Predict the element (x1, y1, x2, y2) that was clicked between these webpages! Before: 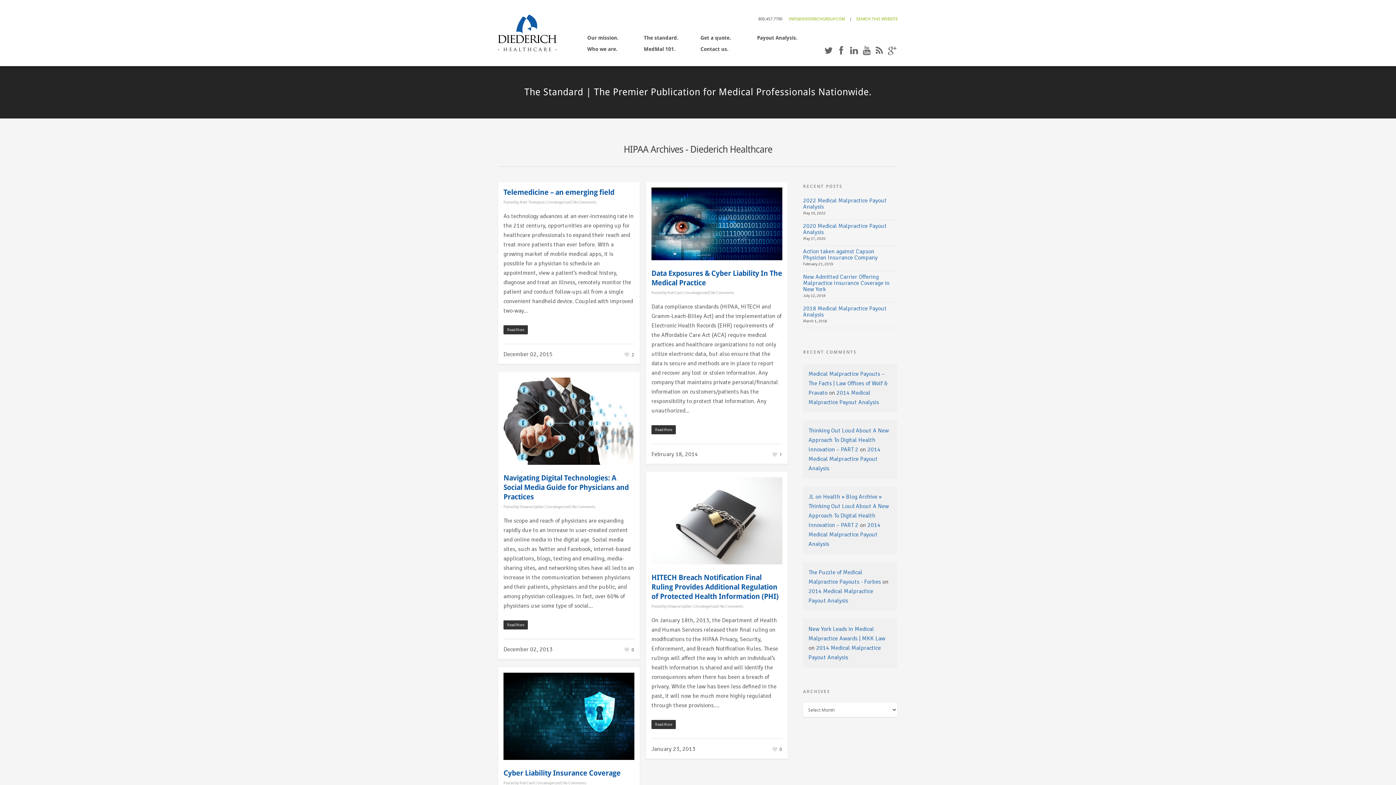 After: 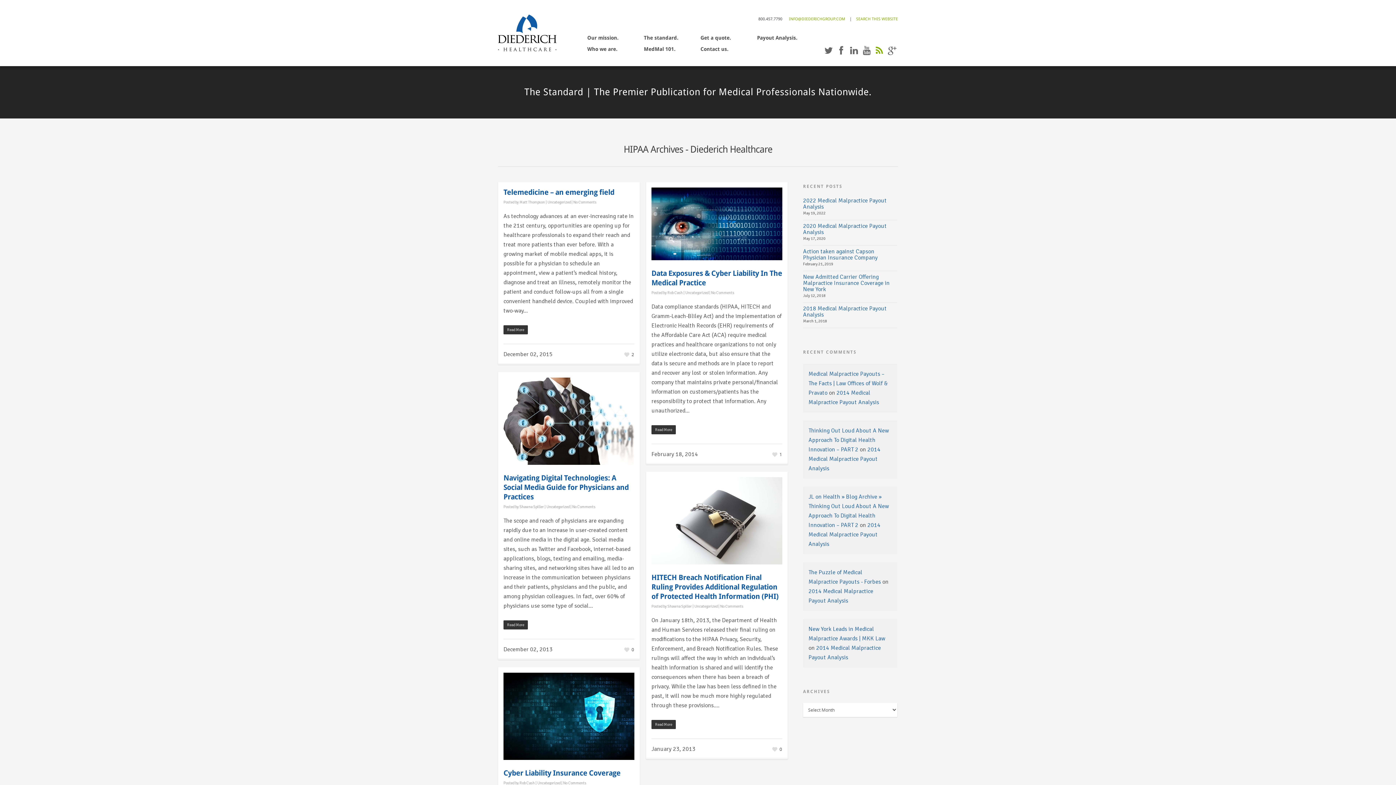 Action: bbox: (873, 49, 885, 53)